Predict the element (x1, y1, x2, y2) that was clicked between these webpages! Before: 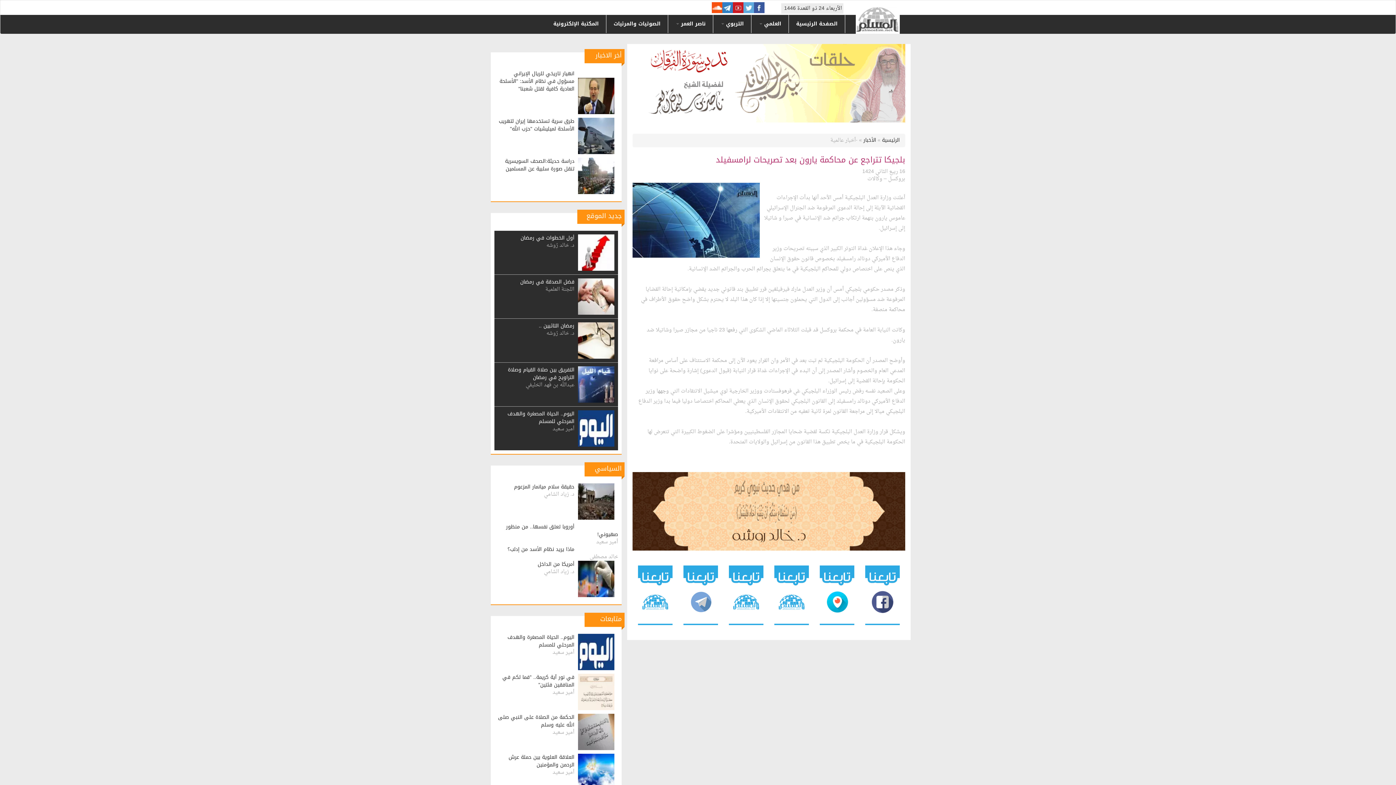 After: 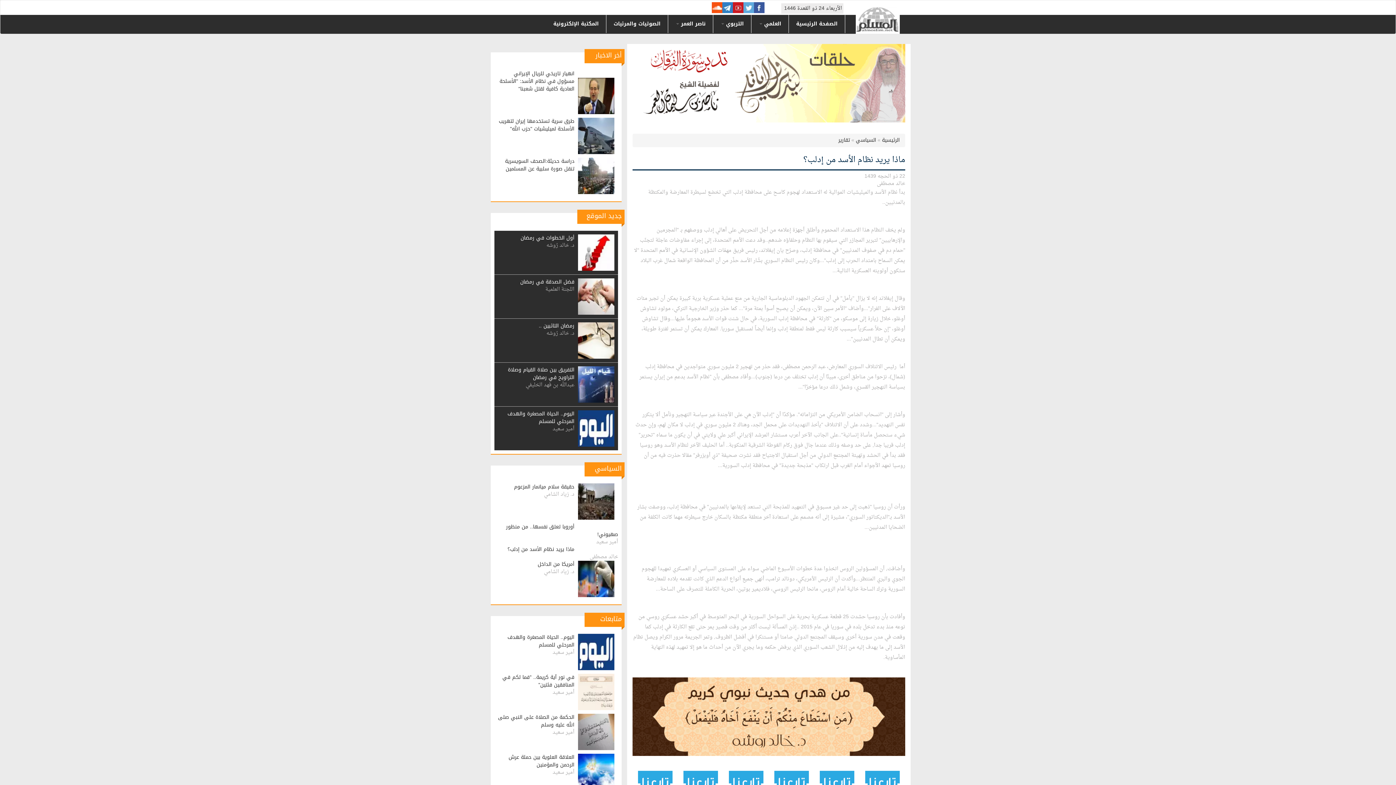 Action: bbox: (507, 544, 574, 554) label: ماذا يريد نظام الأسد من إدلب؟